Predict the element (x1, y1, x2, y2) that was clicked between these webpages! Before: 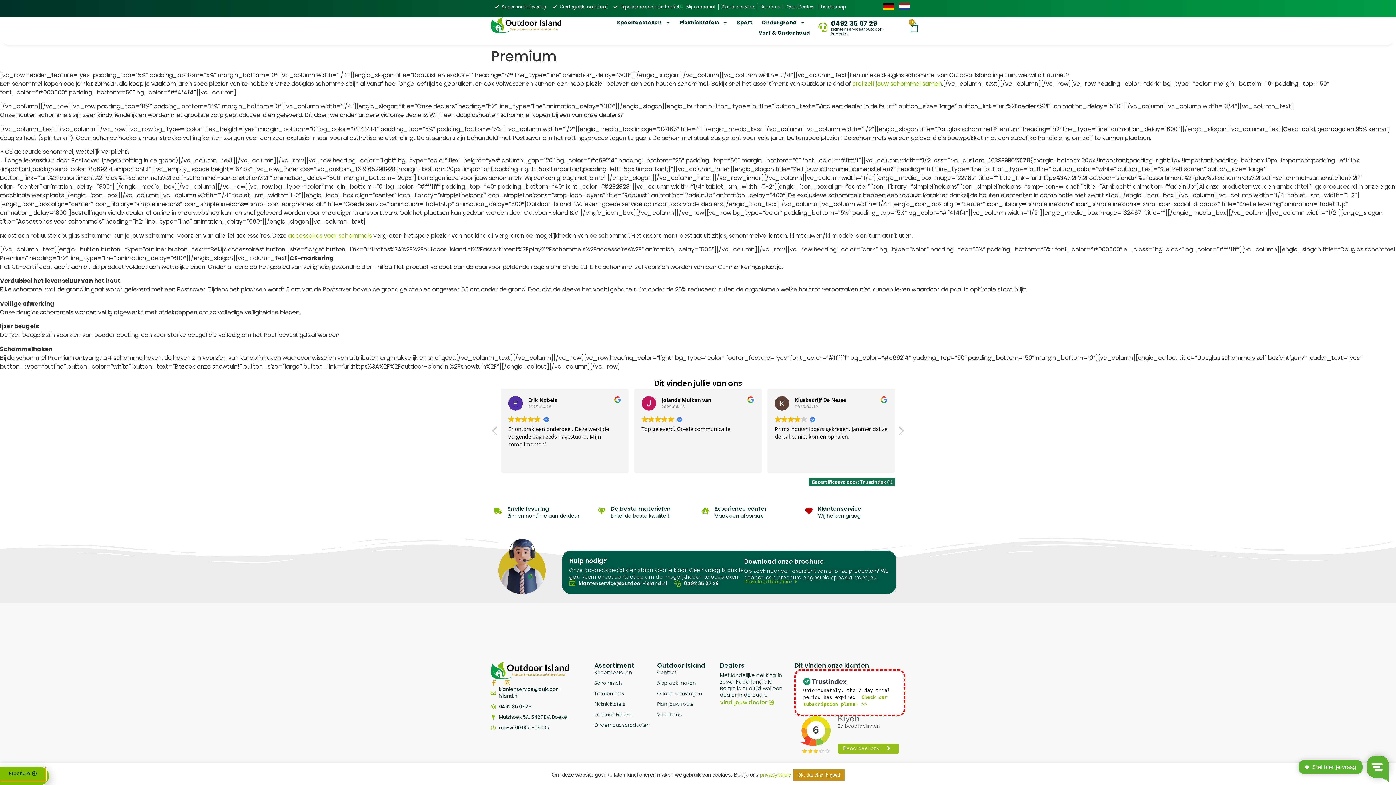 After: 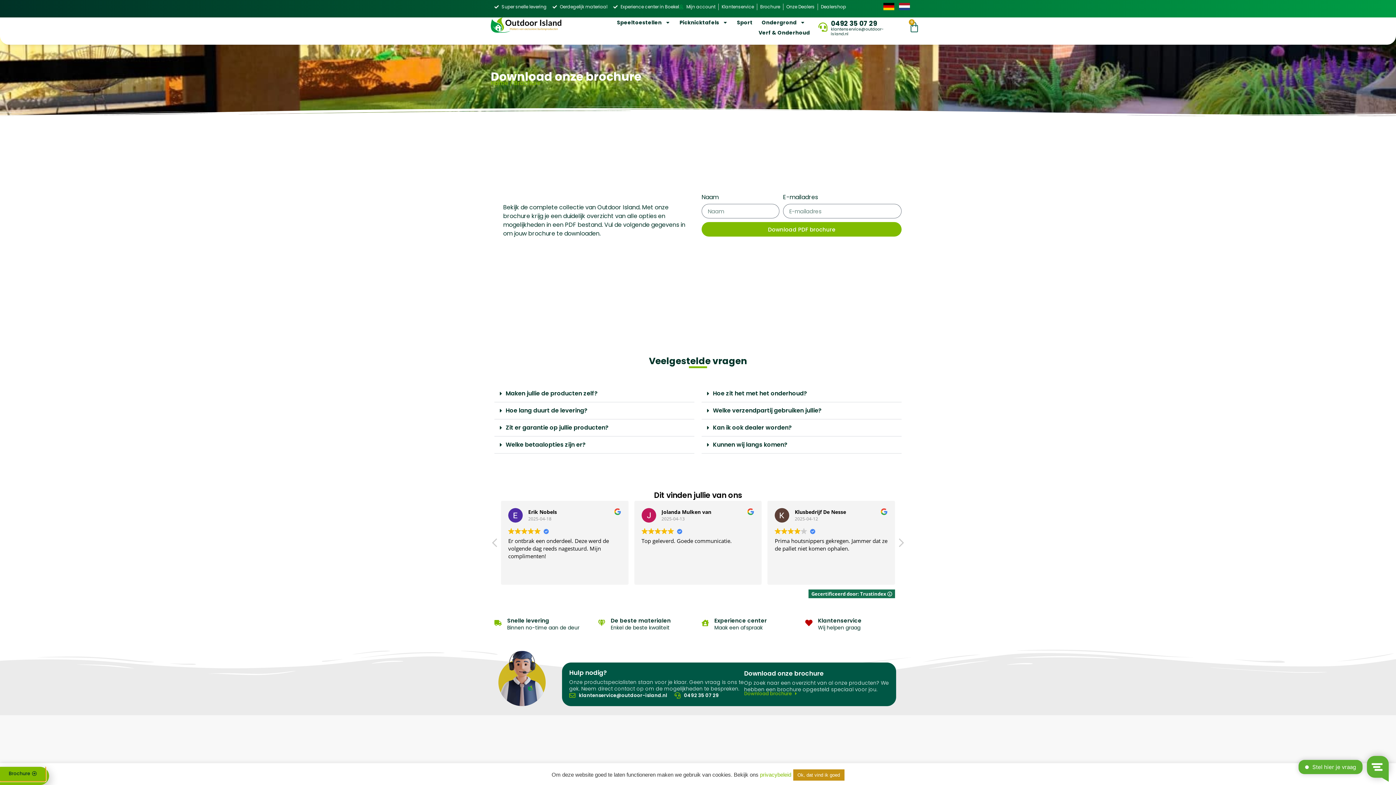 Action: label: Brochure bbox: (0, 767, 45, 781)